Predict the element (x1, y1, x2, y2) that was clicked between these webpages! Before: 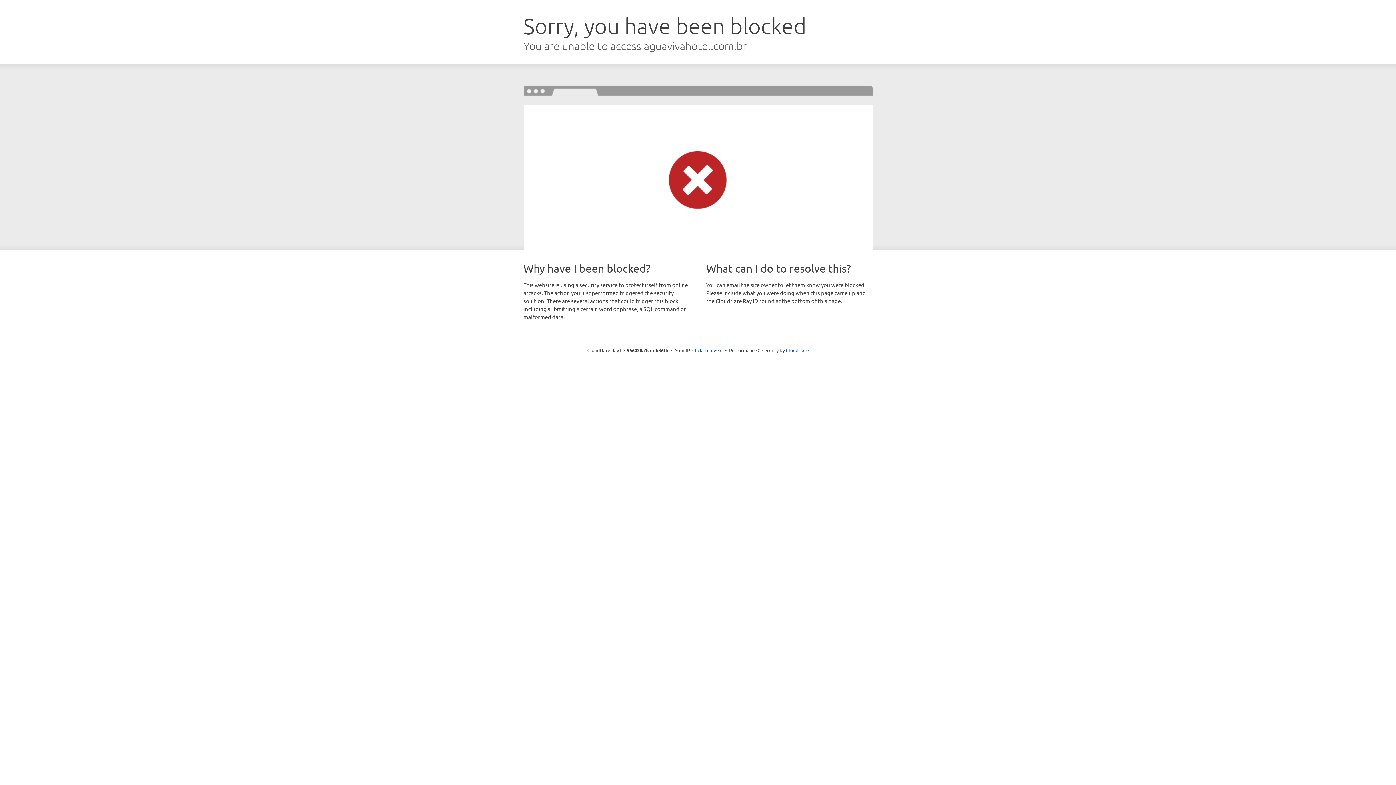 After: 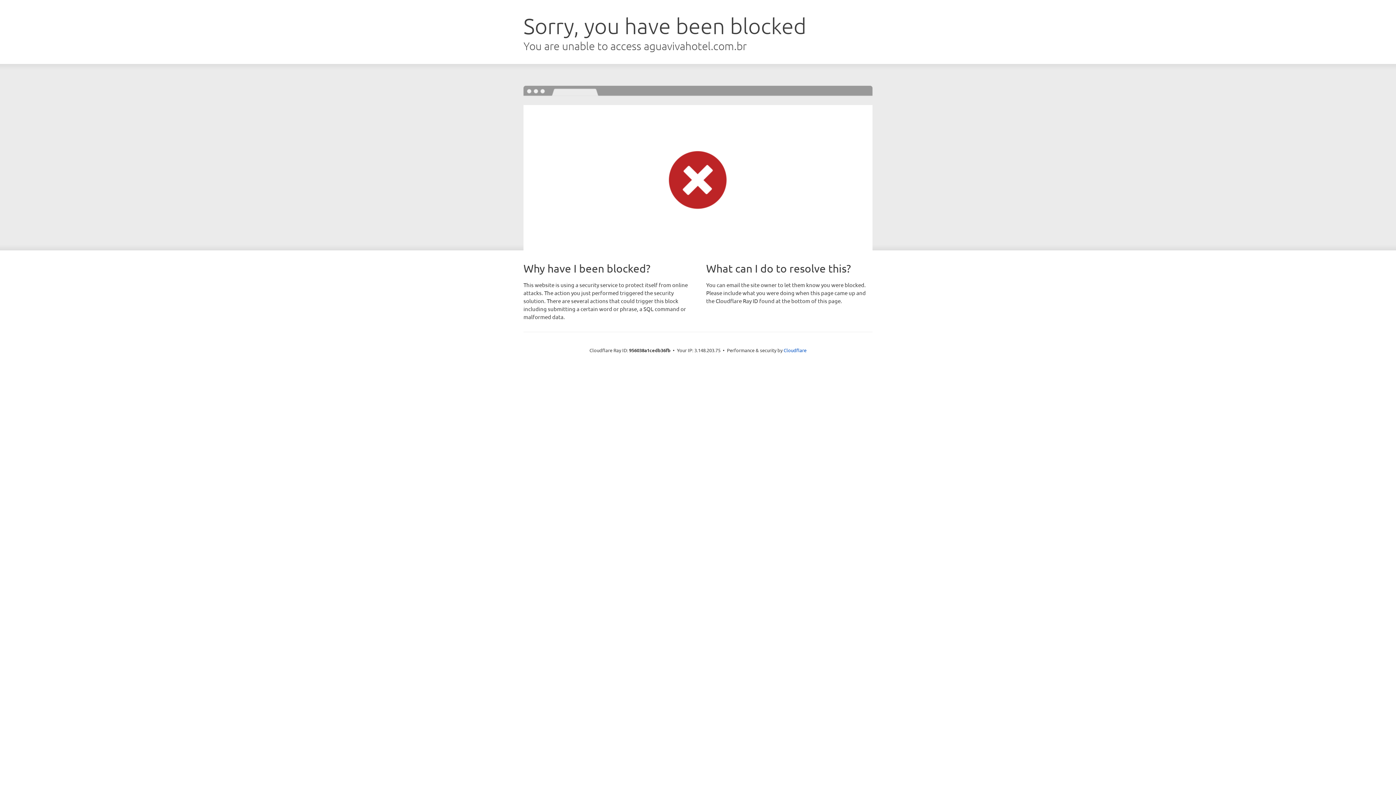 Action: bbox: (692, 346, 722, 353) label: Click to reveal